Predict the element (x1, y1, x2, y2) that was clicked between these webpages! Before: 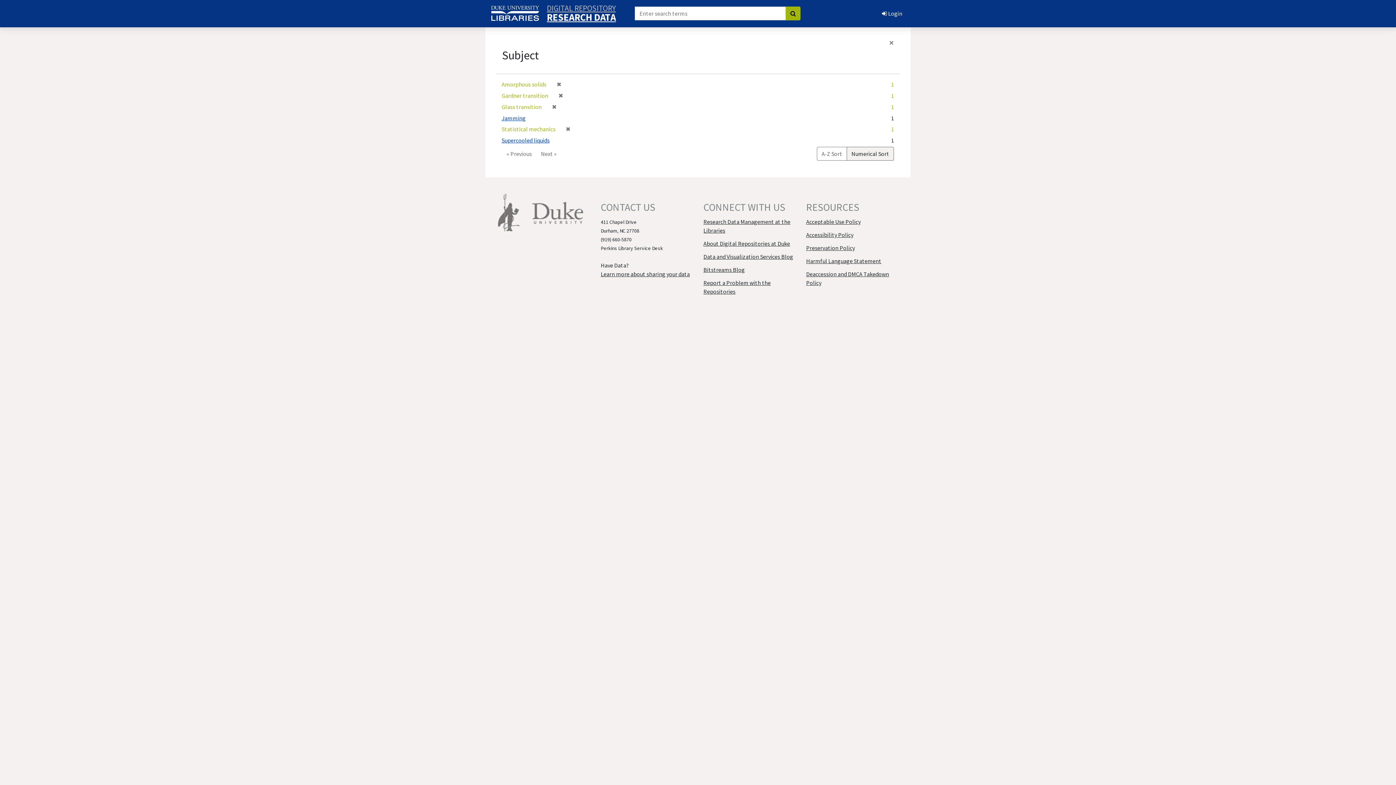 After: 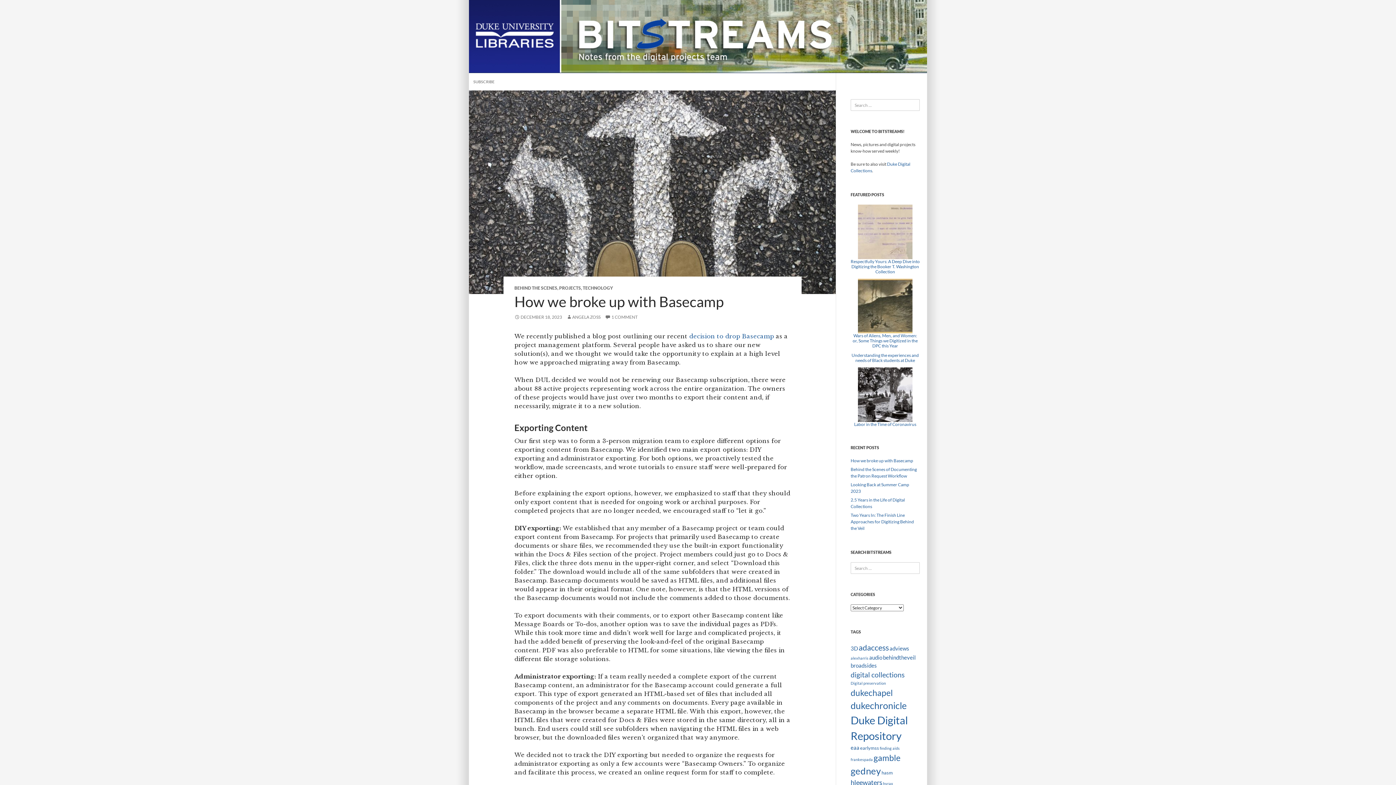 Action: bbox: (703, 266, 745, 273) label: Bitstreams Blog